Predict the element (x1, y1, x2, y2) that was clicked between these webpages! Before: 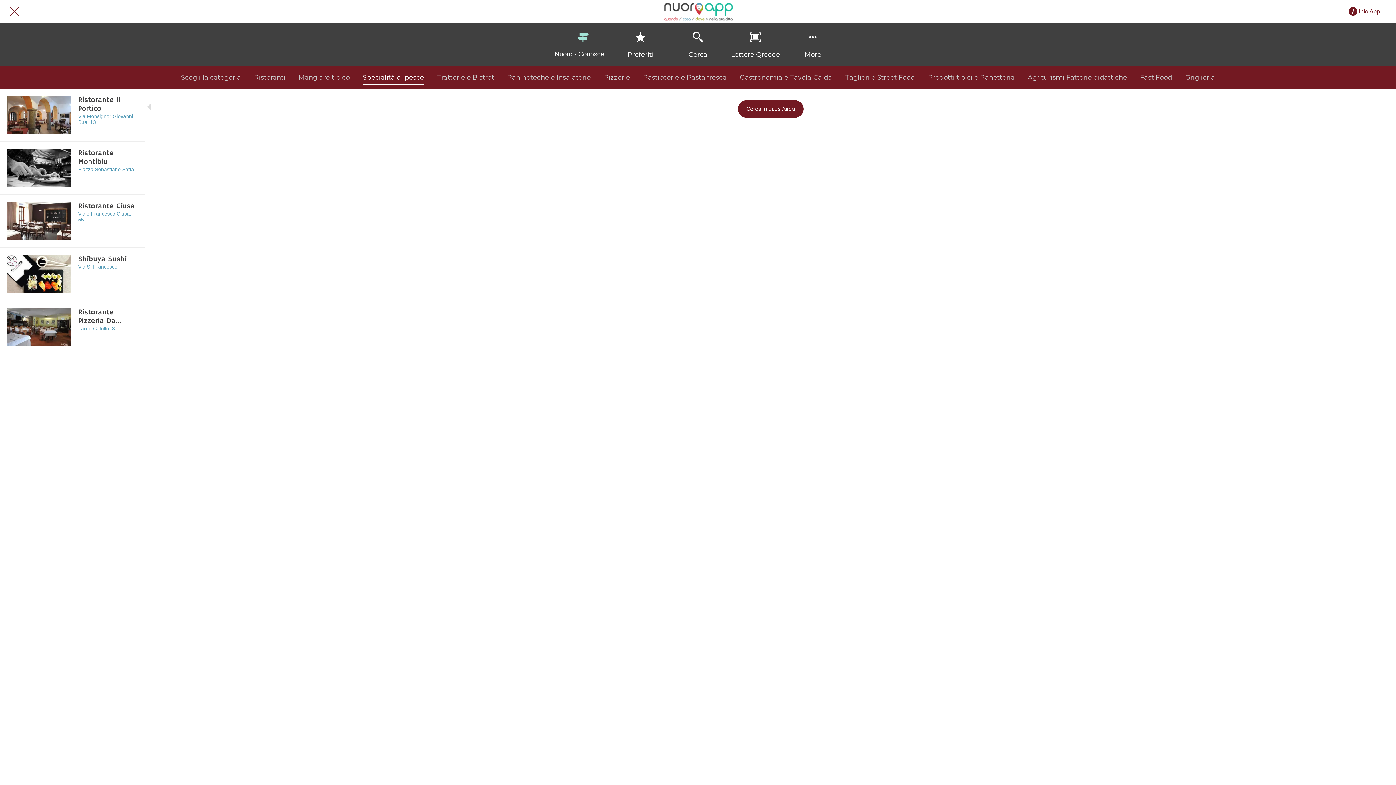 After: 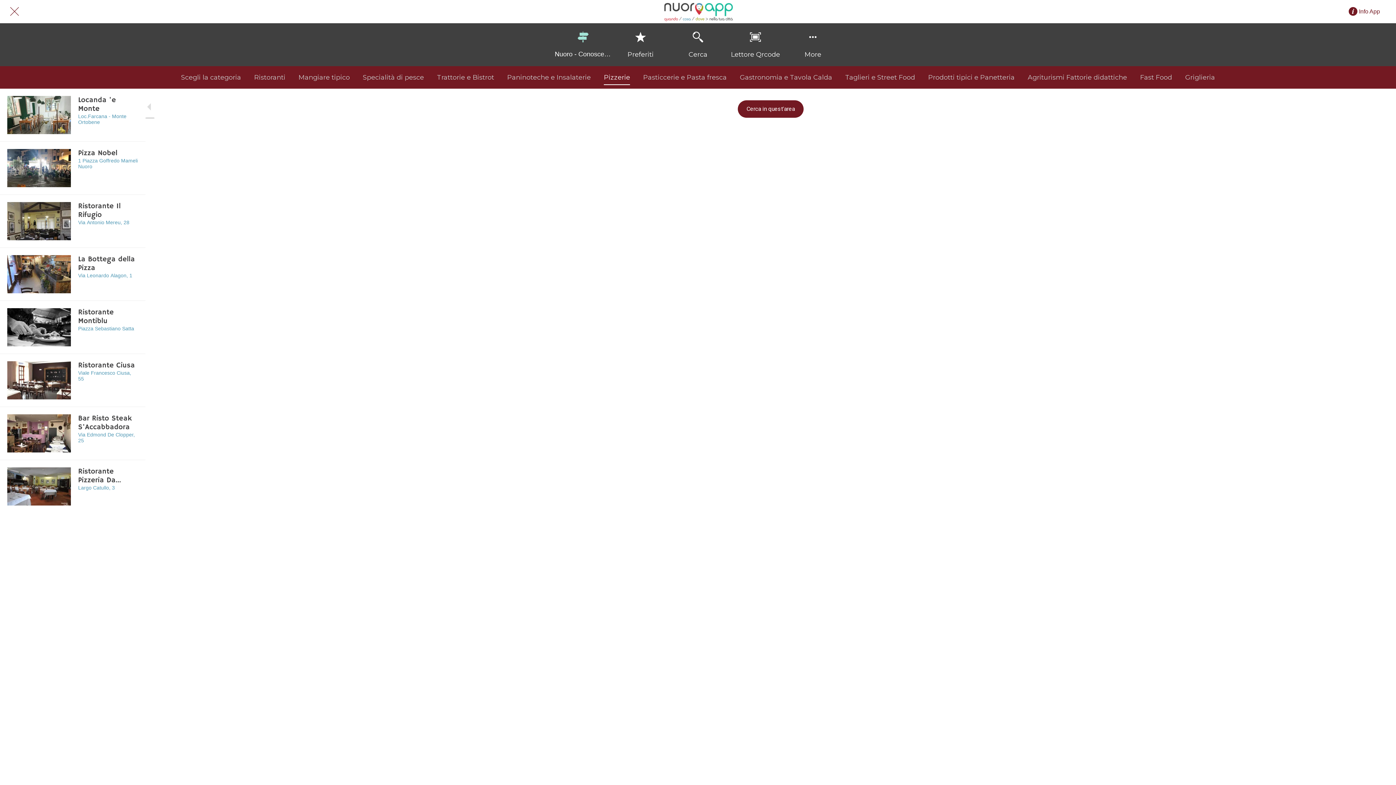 Action: bbox: (598, 69, 636, 85) label: Pizzerie